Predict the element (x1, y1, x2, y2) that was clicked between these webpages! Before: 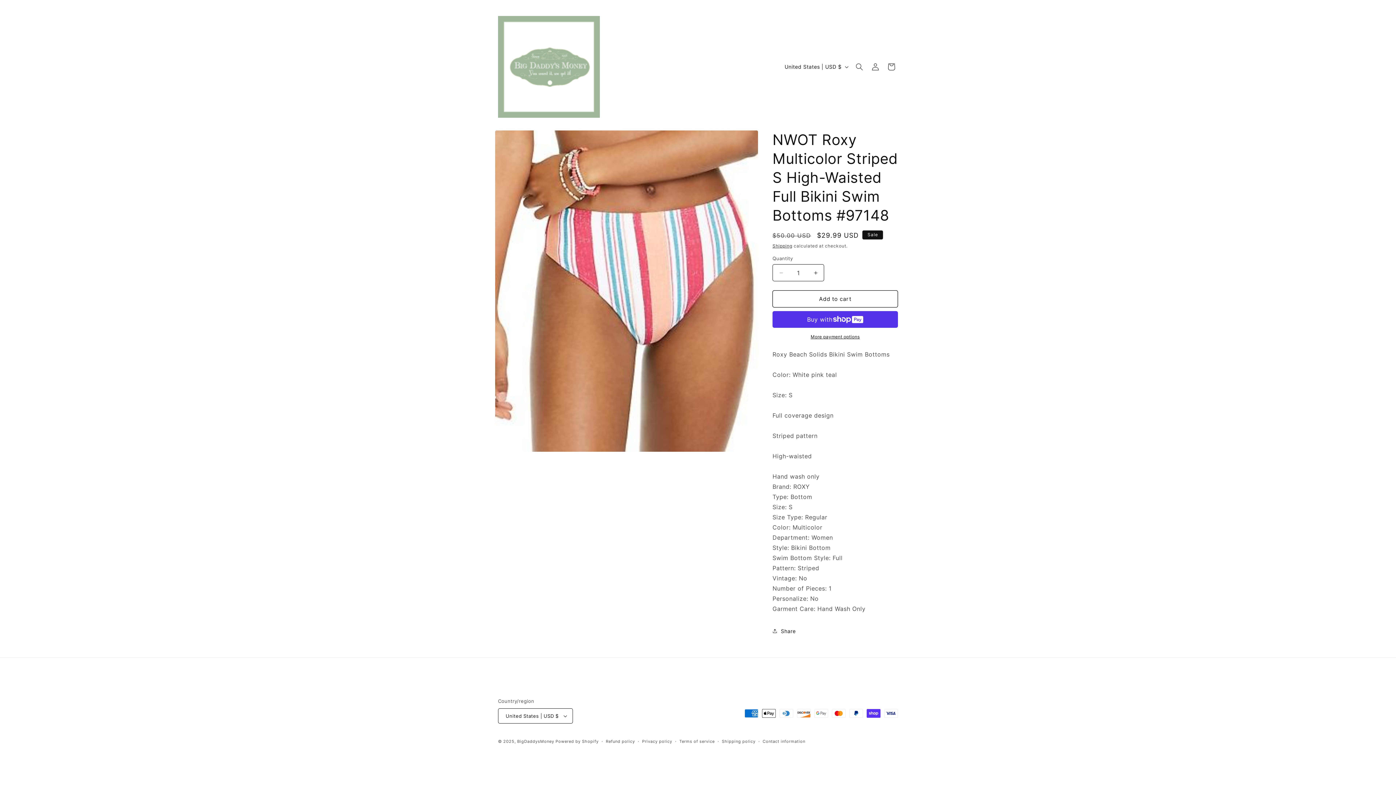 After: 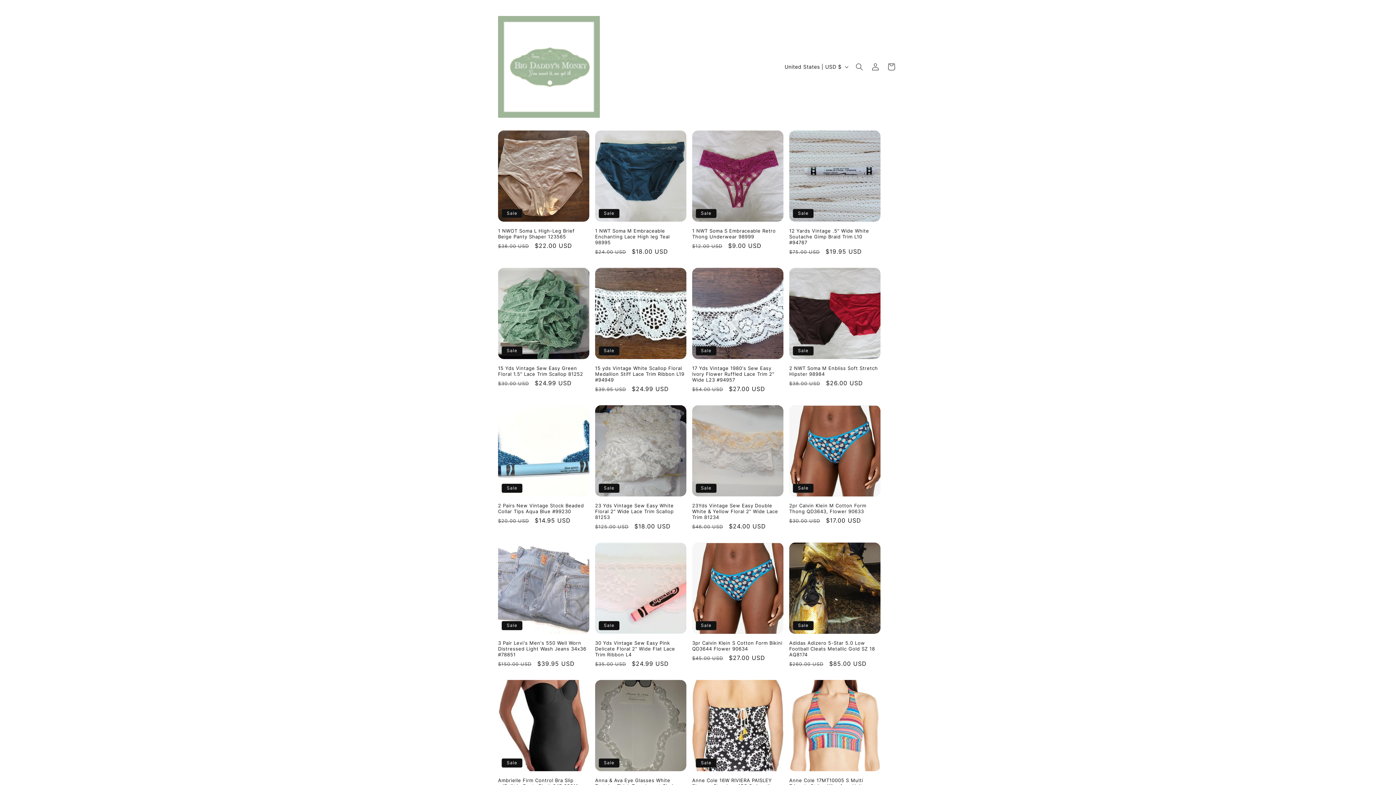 Action: bbox: (495, 13, 602, 120)